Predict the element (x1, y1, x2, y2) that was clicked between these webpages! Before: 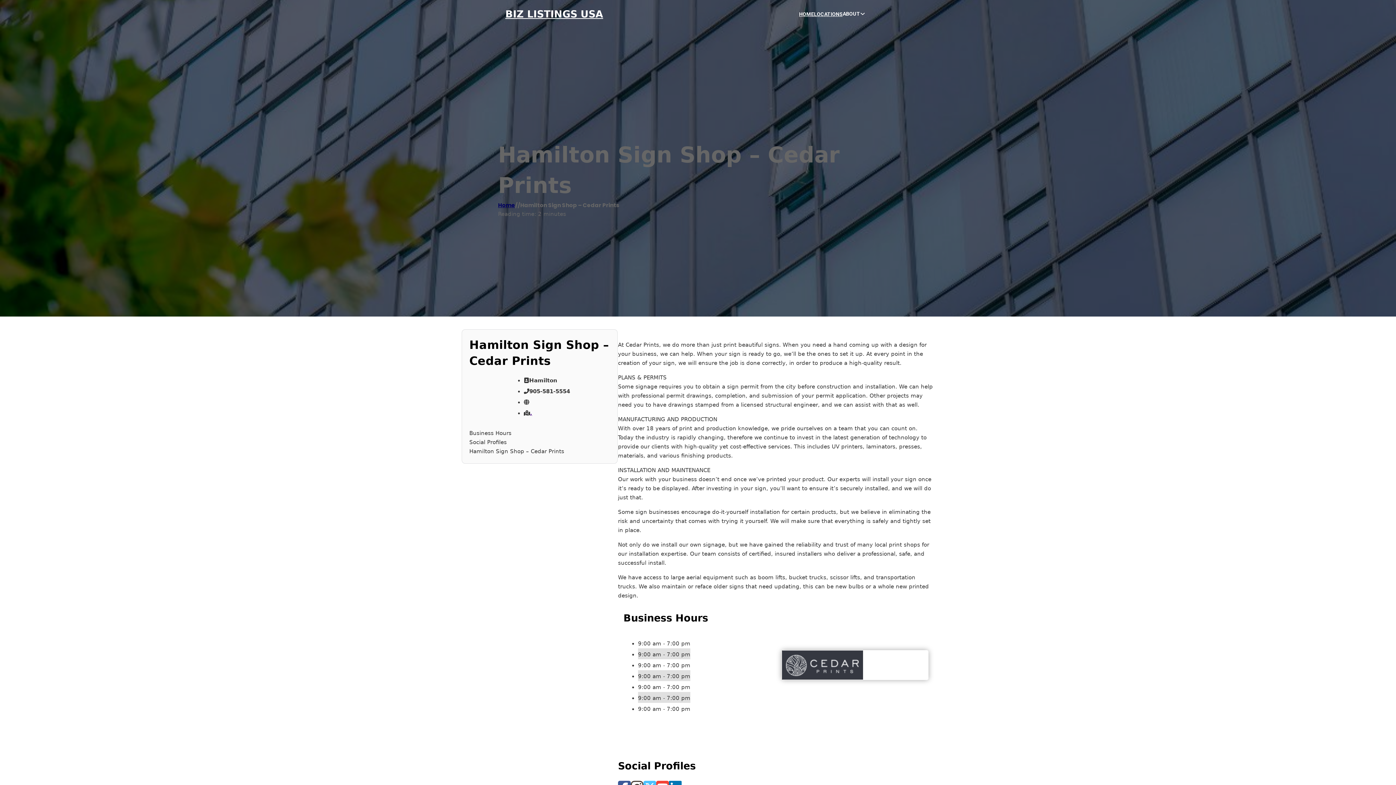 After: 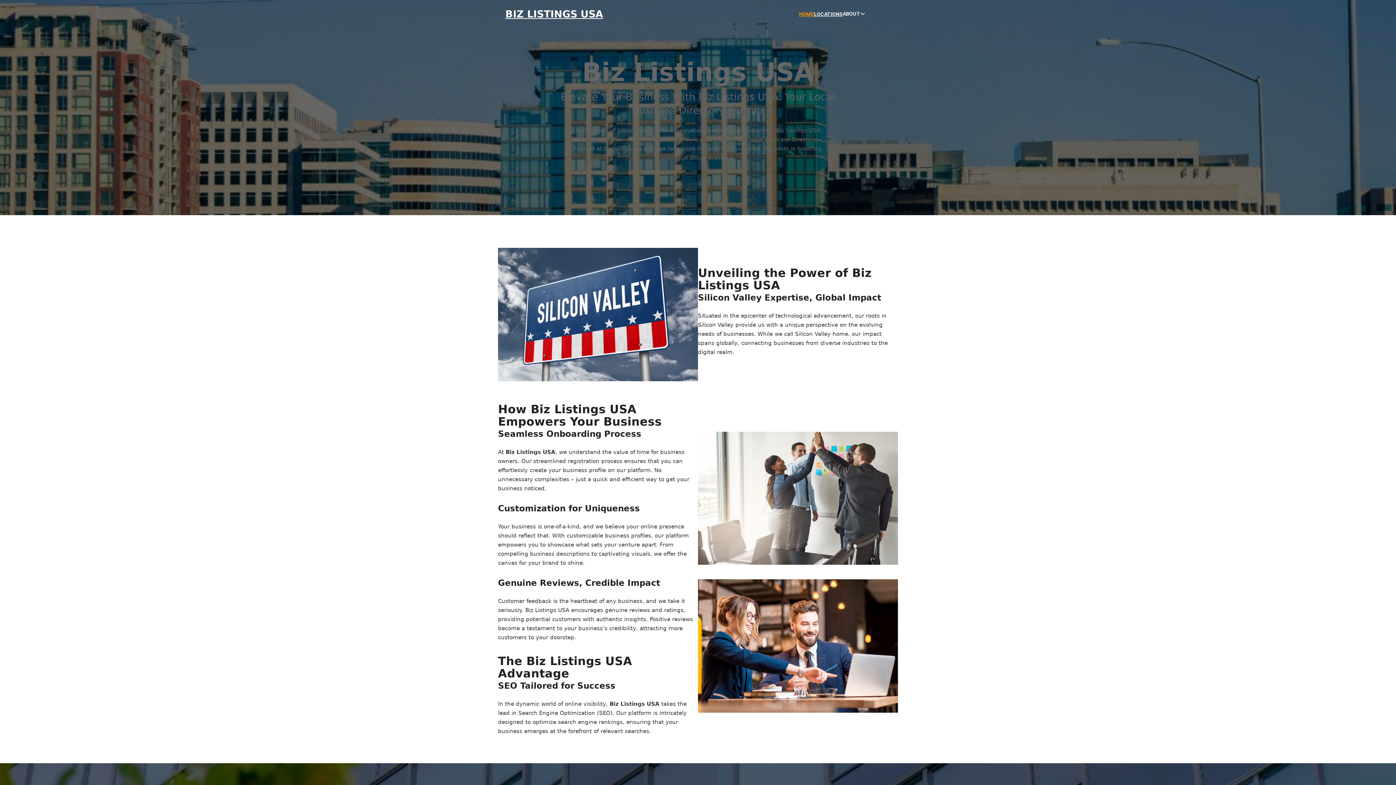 Action: label: HOME bbox: (799, 10, 814, 18)